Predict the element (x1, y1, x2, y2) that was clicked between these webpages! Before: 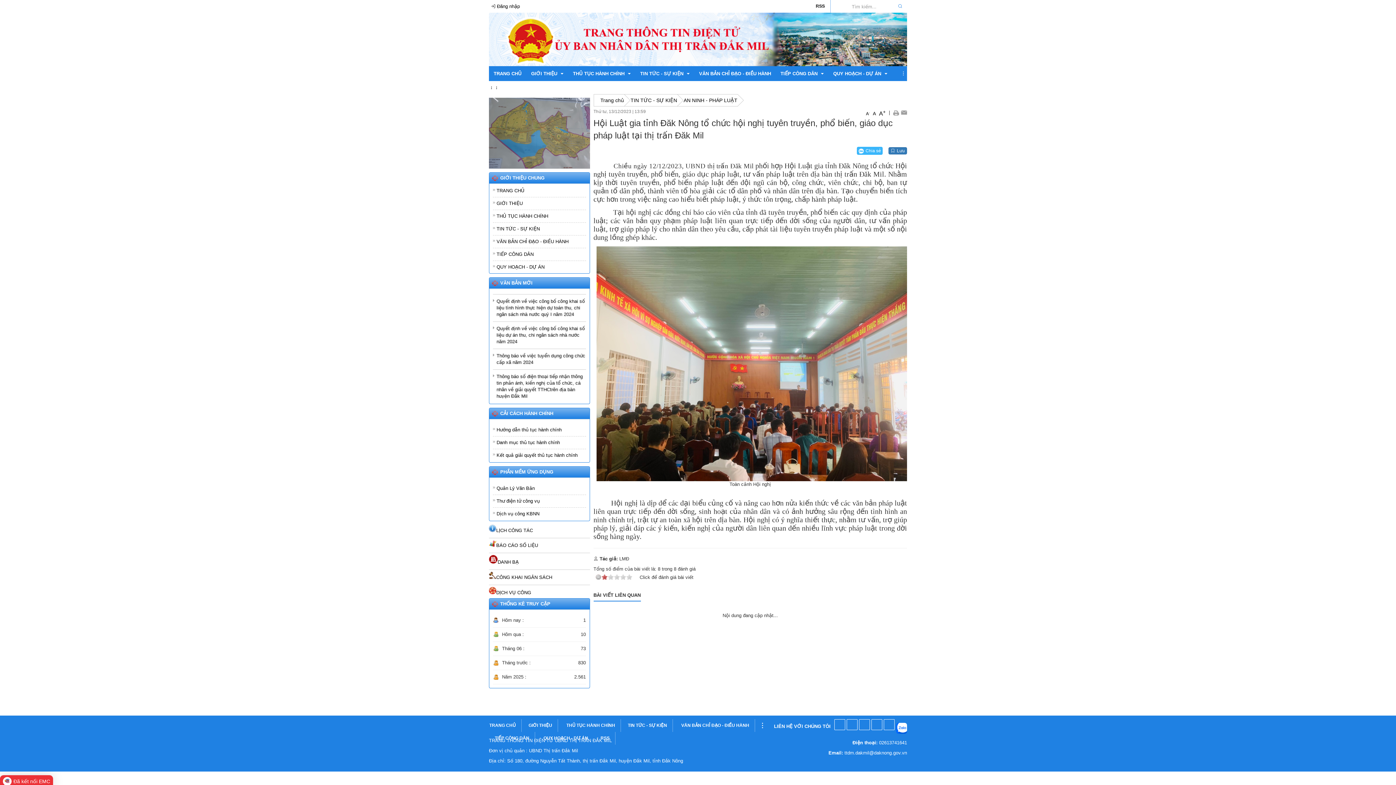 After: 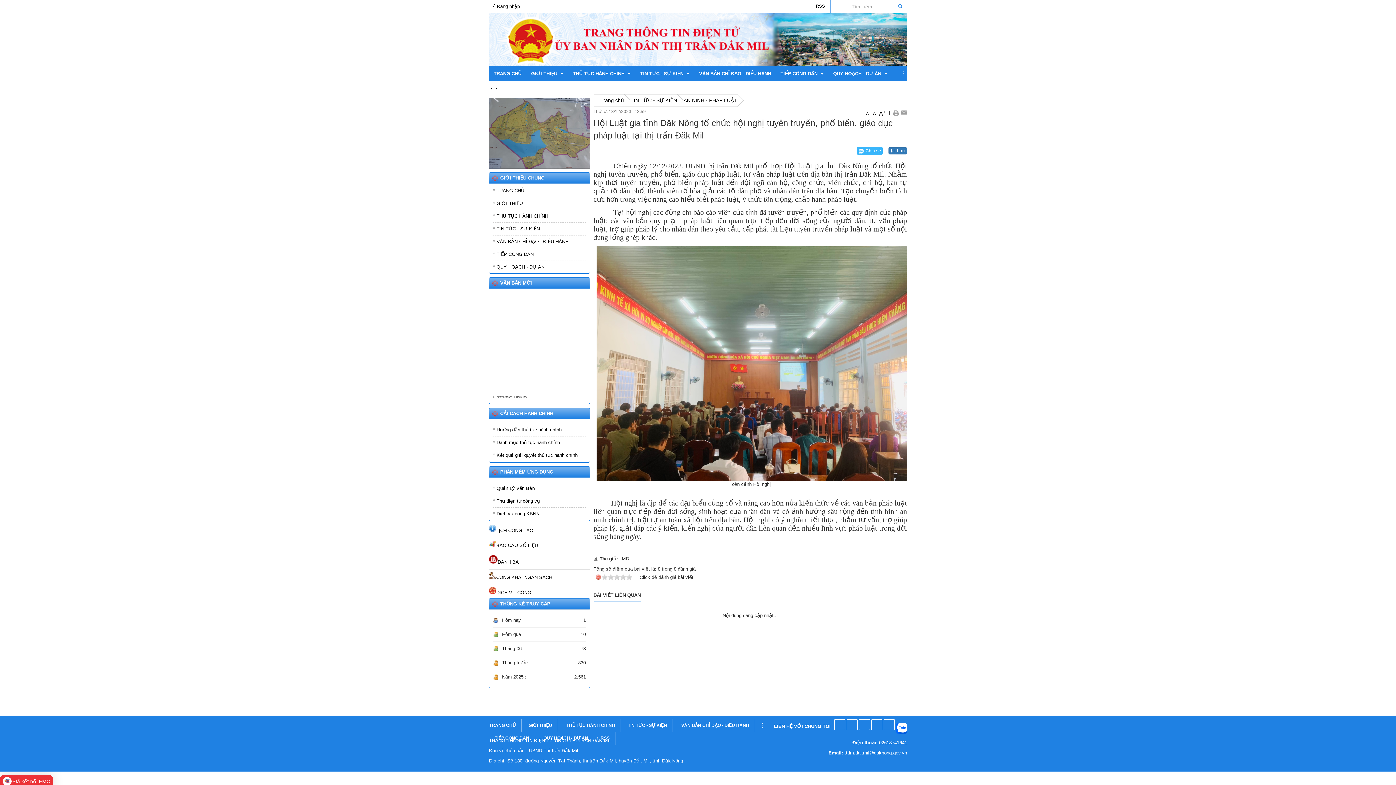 Action: bbox: (595, 574, 601, 580)